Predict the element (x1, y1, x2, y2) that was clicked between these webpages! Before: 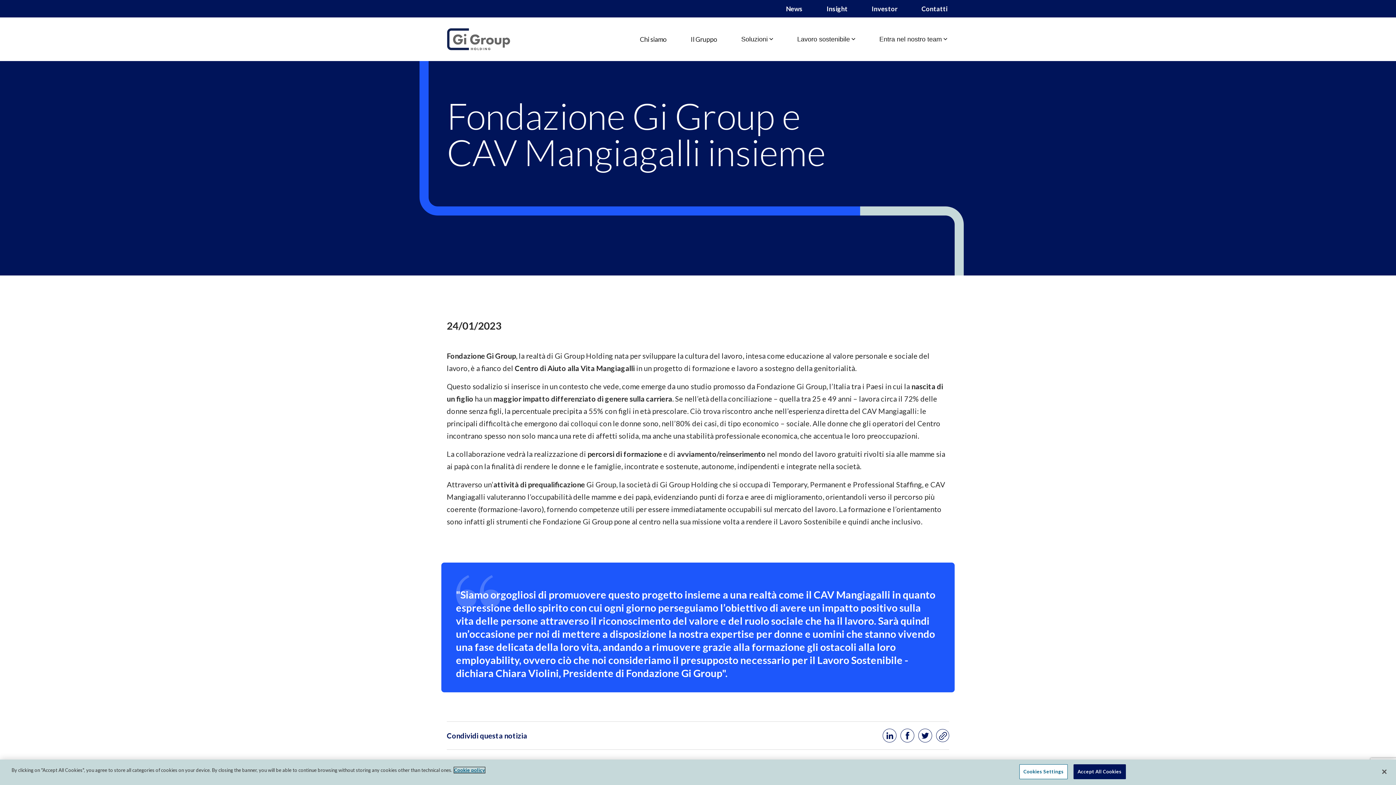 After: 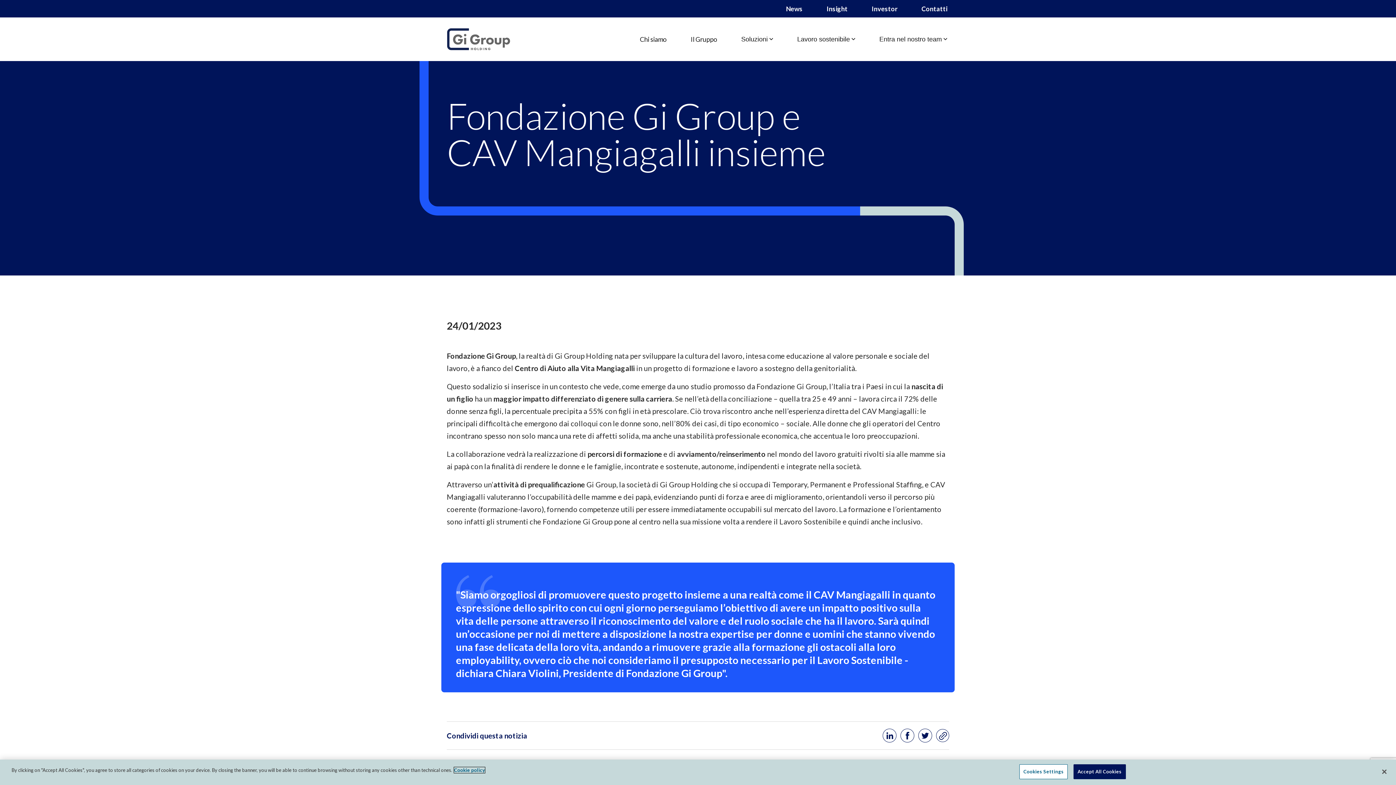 Action: label: More information about your privacy, opens in a new tab bbox: (454, 767, 485, 773)